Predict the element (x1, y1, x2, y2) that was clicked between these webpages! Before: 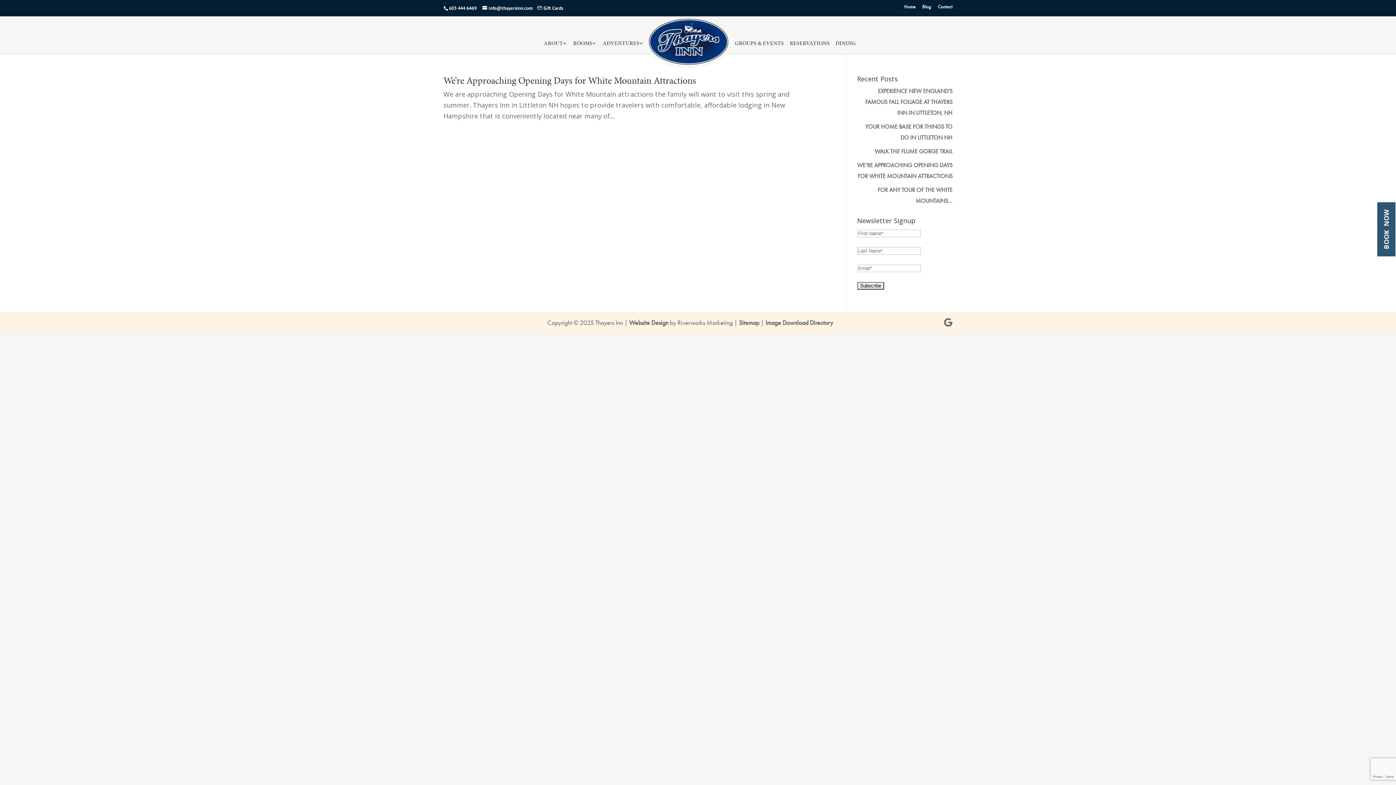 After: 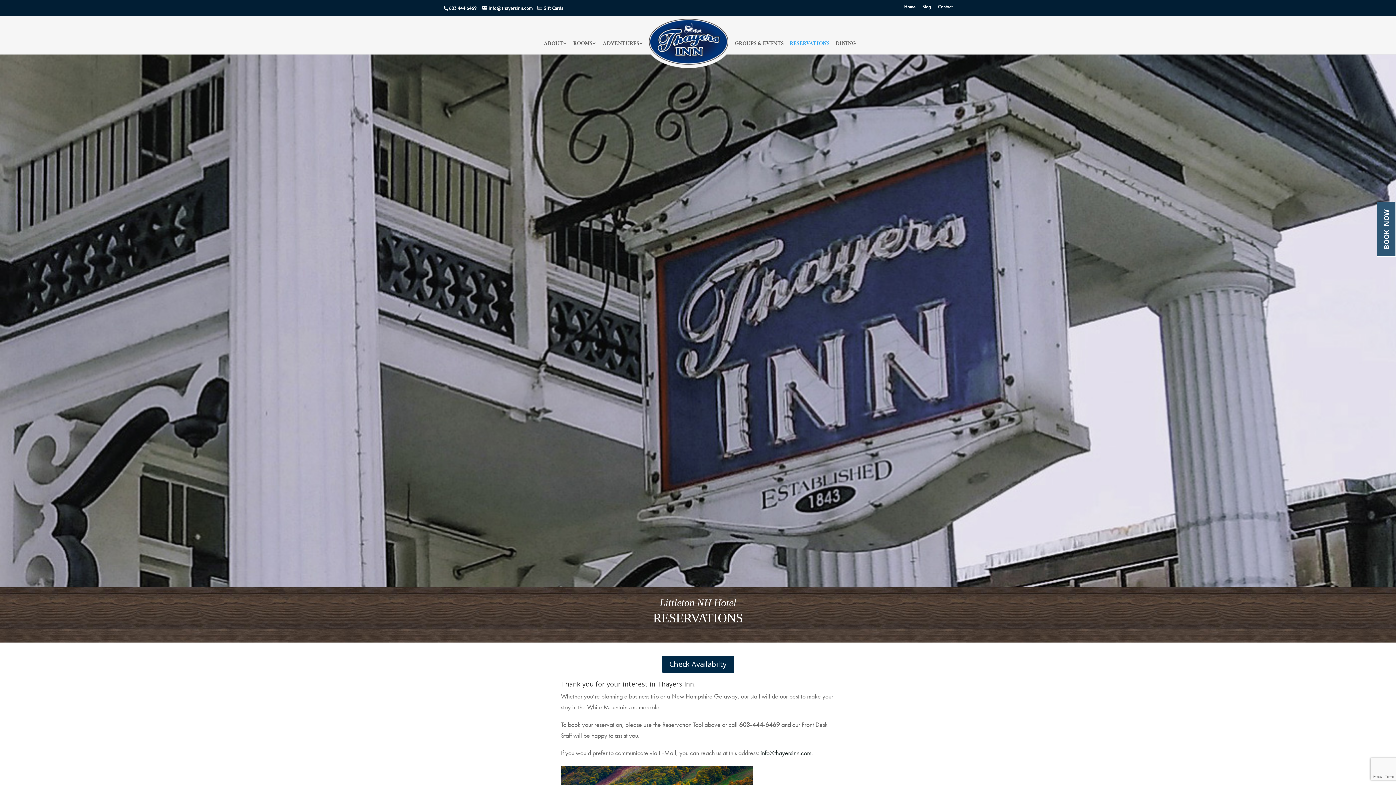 Action: bbox: (789, 40, 829, 68) label: RESERVATIONS